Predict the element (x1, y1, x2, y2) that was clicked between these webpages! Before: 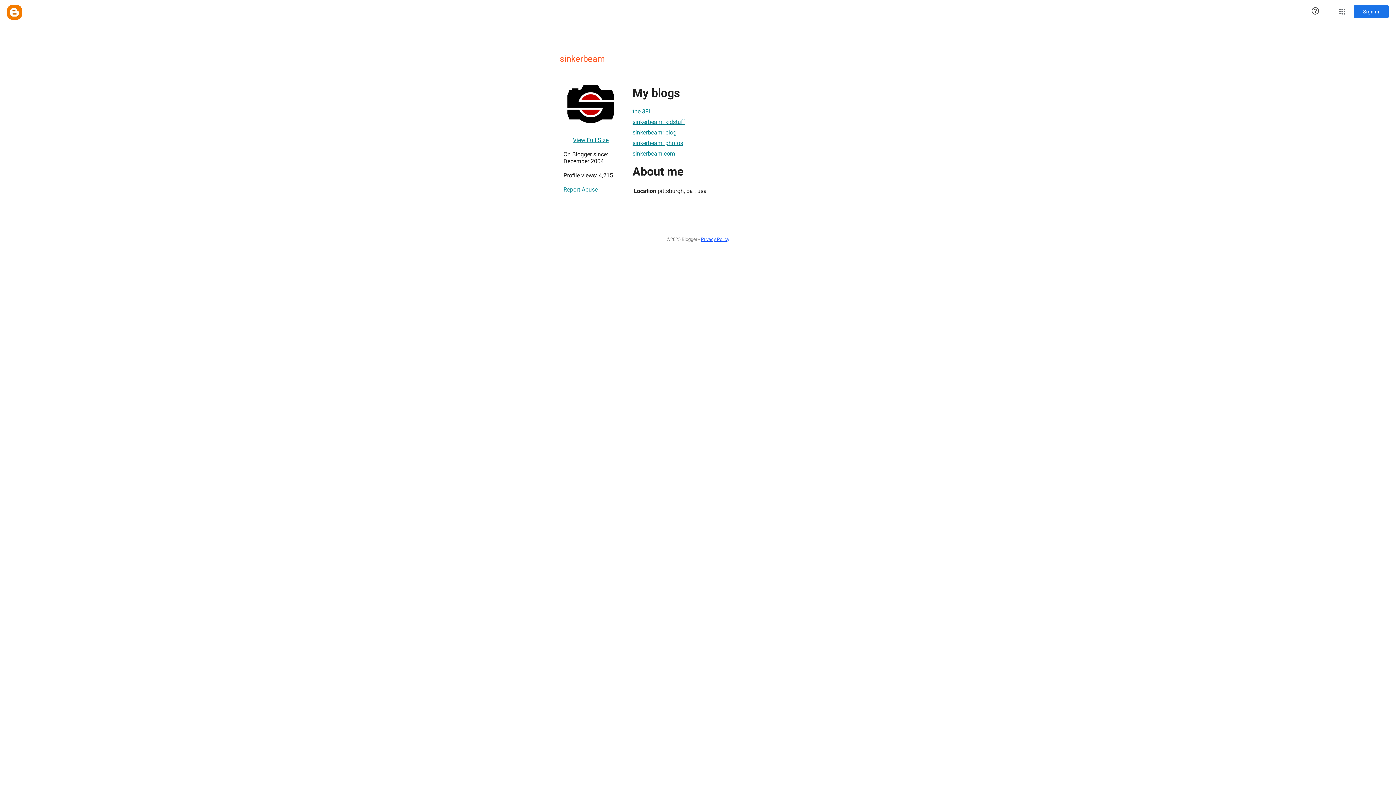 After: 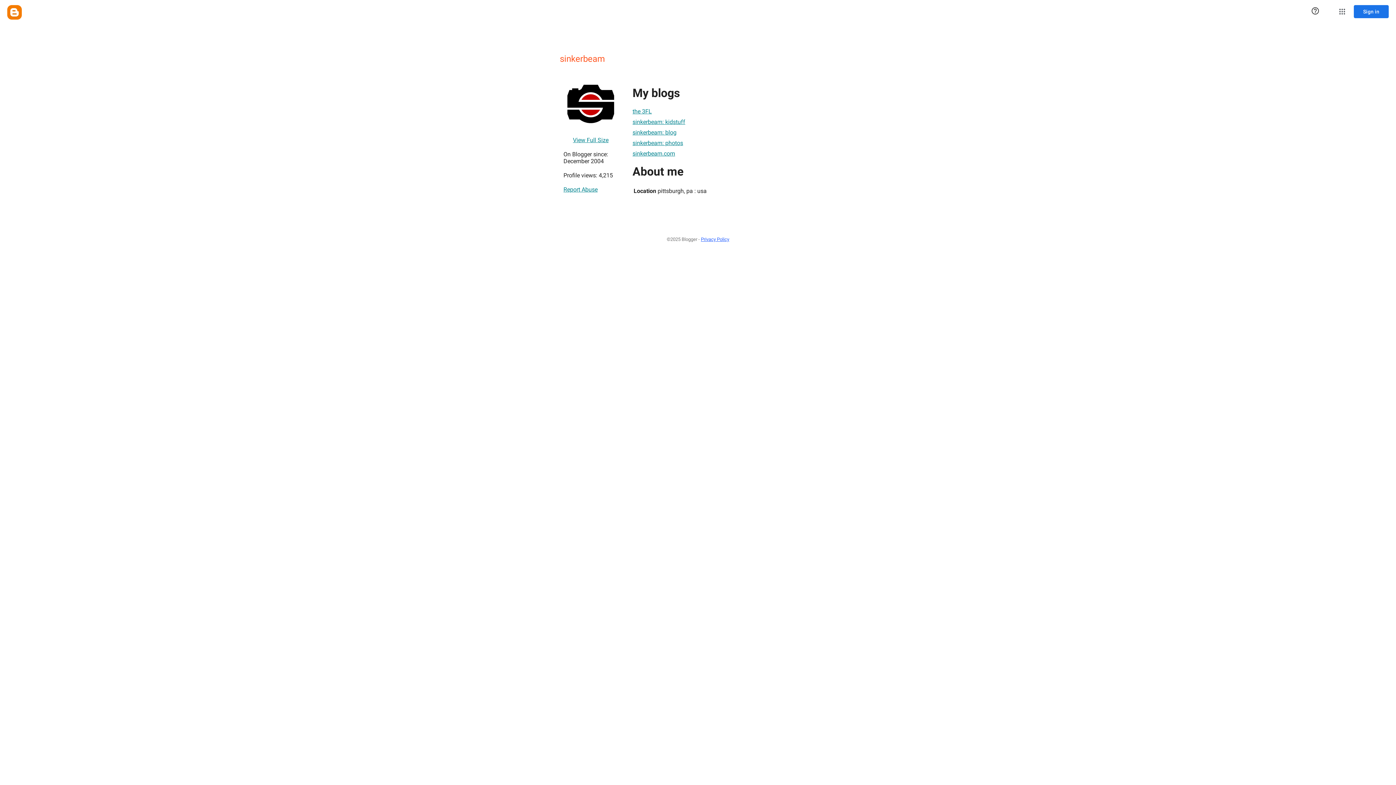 Action: bbox: (632, 125, 676, 139) label: sinkerbeam: blog